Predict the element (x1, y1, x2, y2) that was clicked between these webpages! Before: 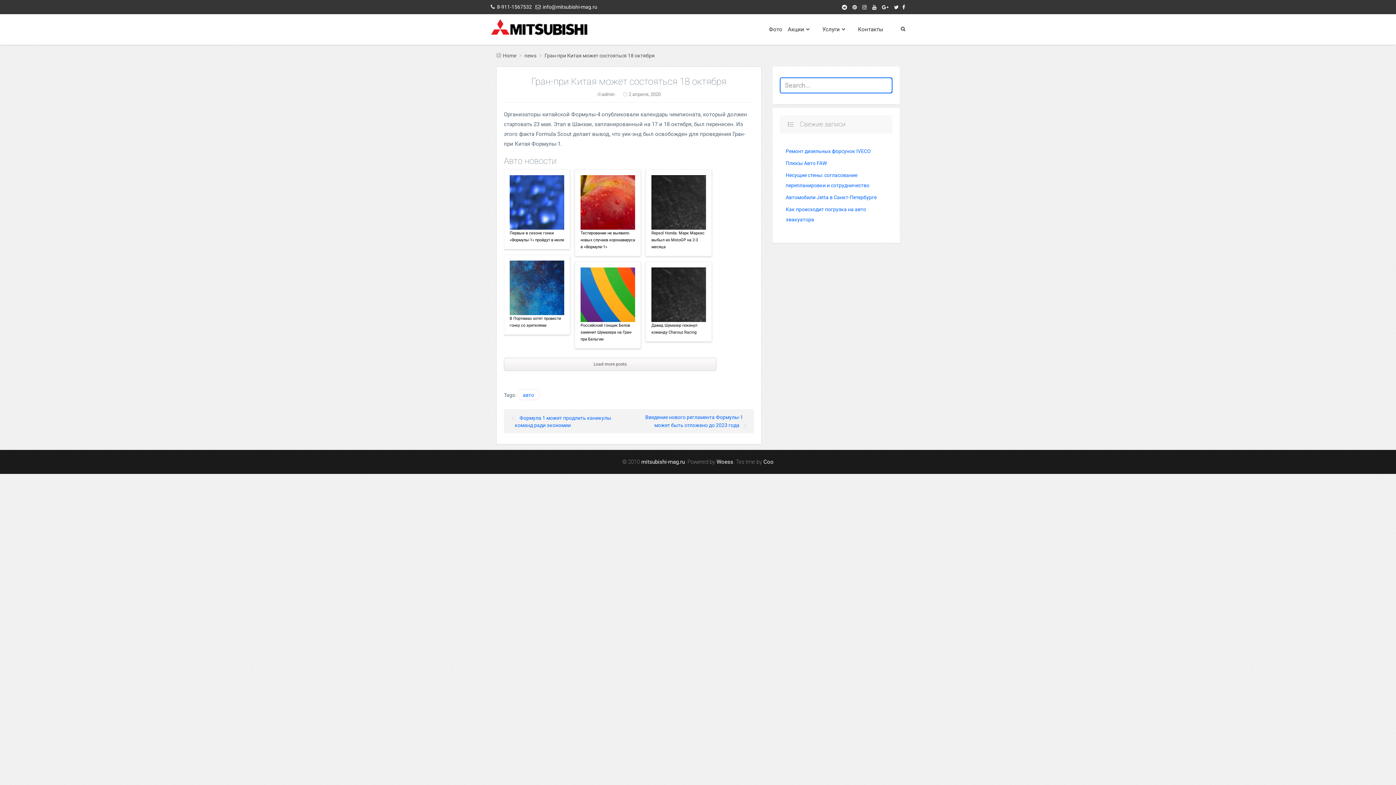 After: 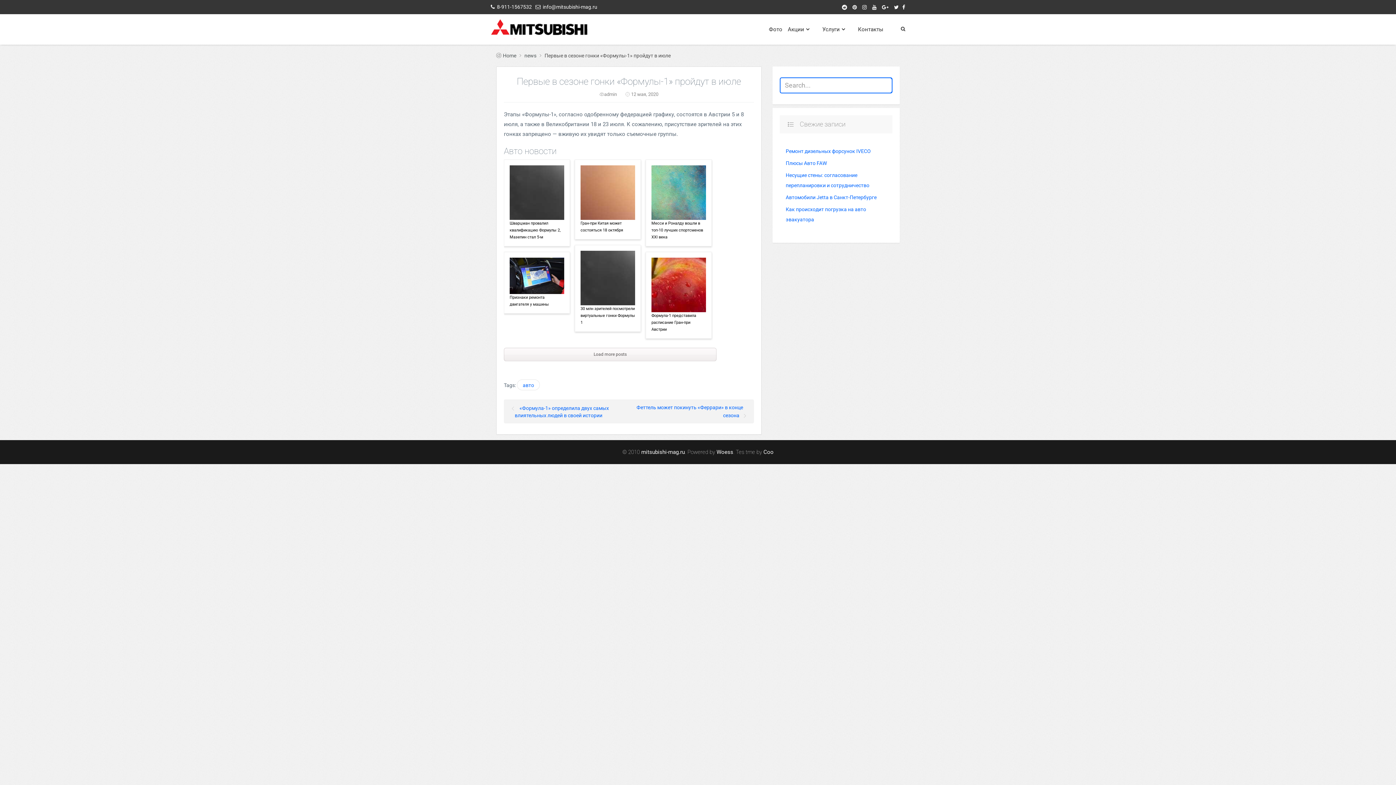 Action: bbox: (509, 229, 564, 243) label: Первые в сезоне гонки «Формулы-1» пройдут в июле